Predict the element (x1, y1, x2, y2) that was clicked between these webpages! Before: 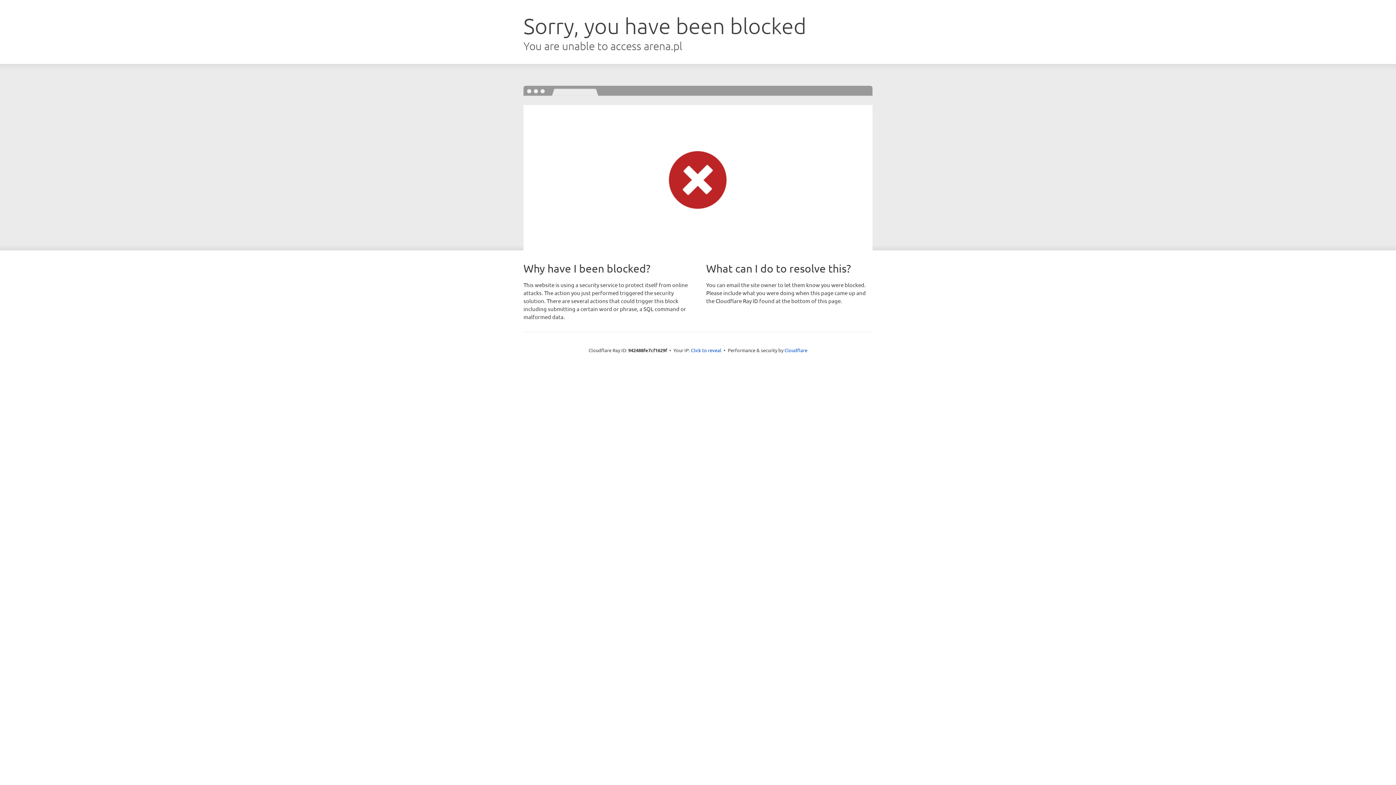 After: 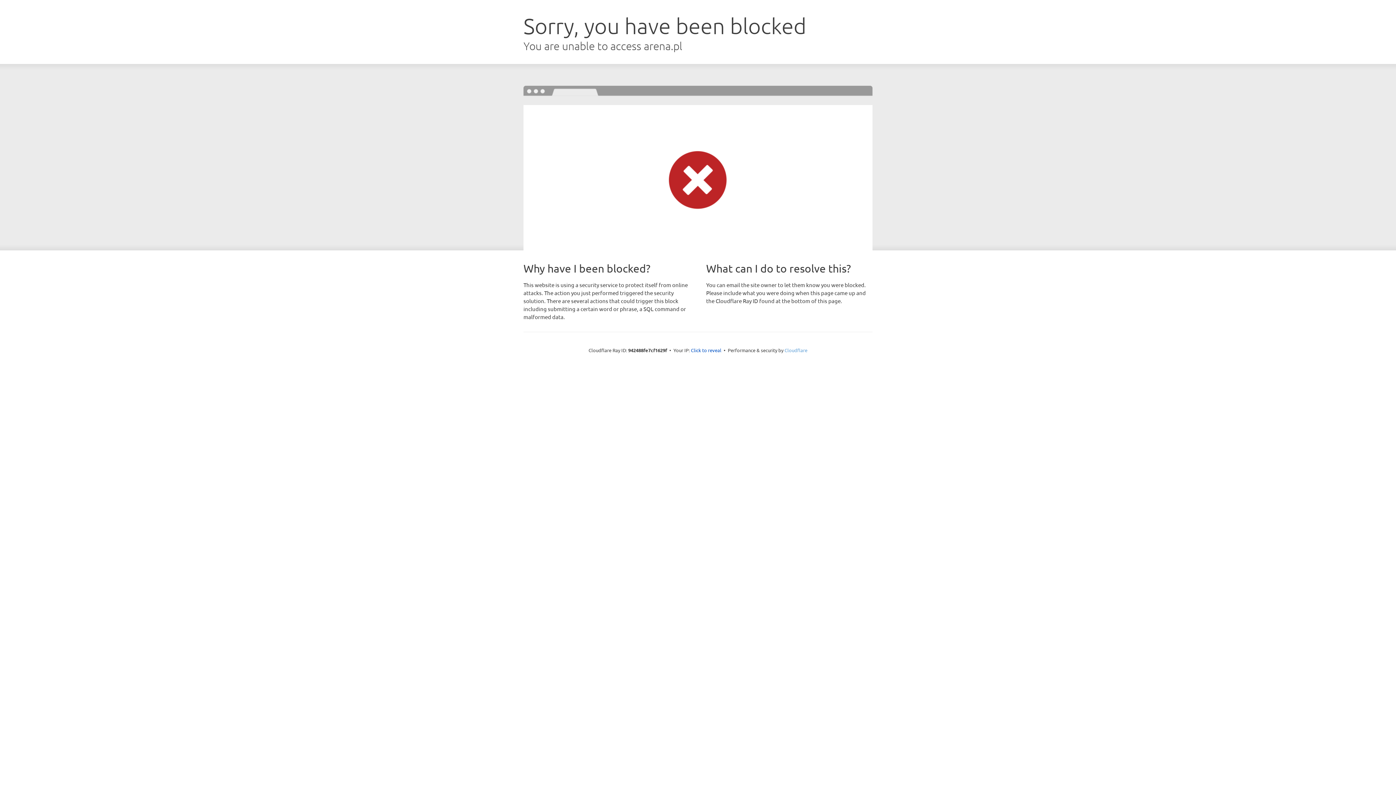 Action: bbox: (784, 347, 807, 353) label: Cloudflare